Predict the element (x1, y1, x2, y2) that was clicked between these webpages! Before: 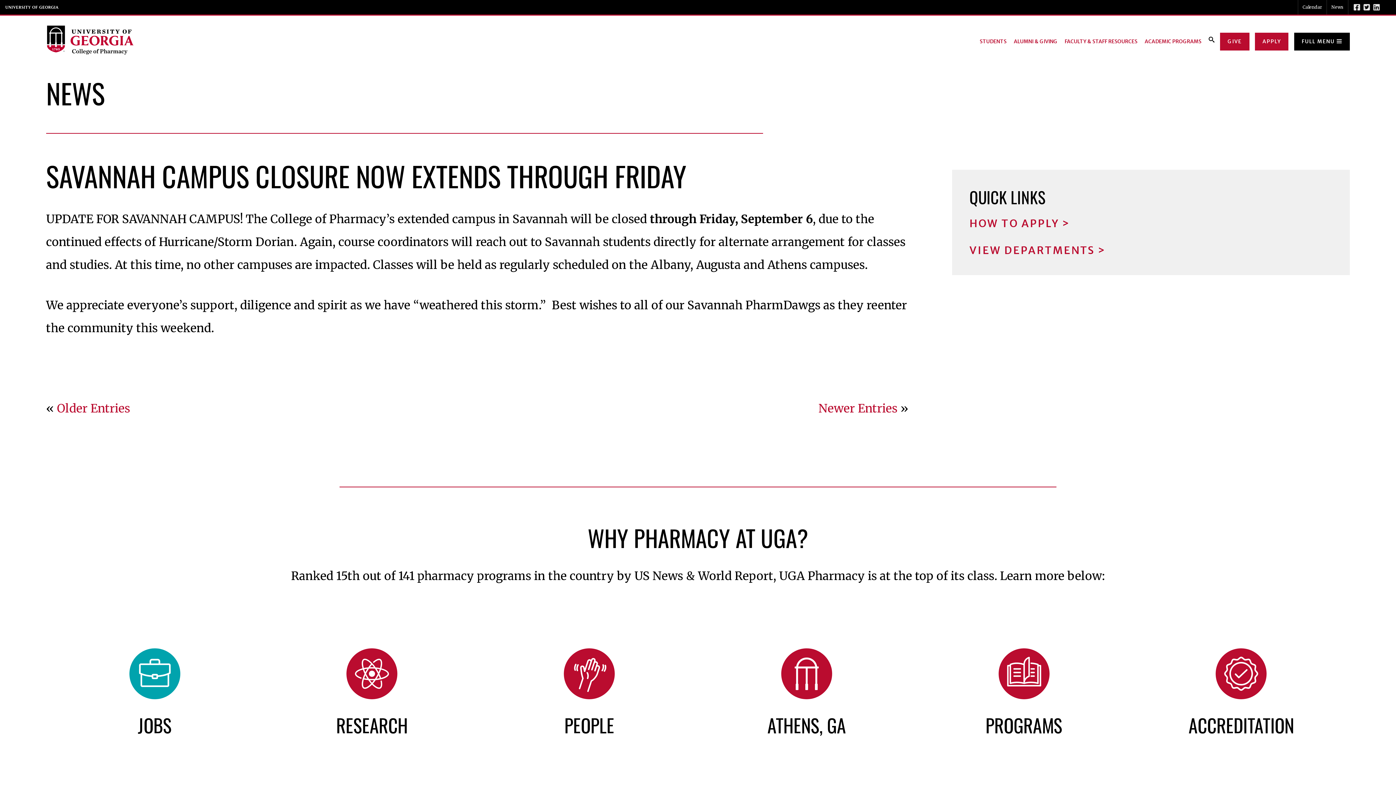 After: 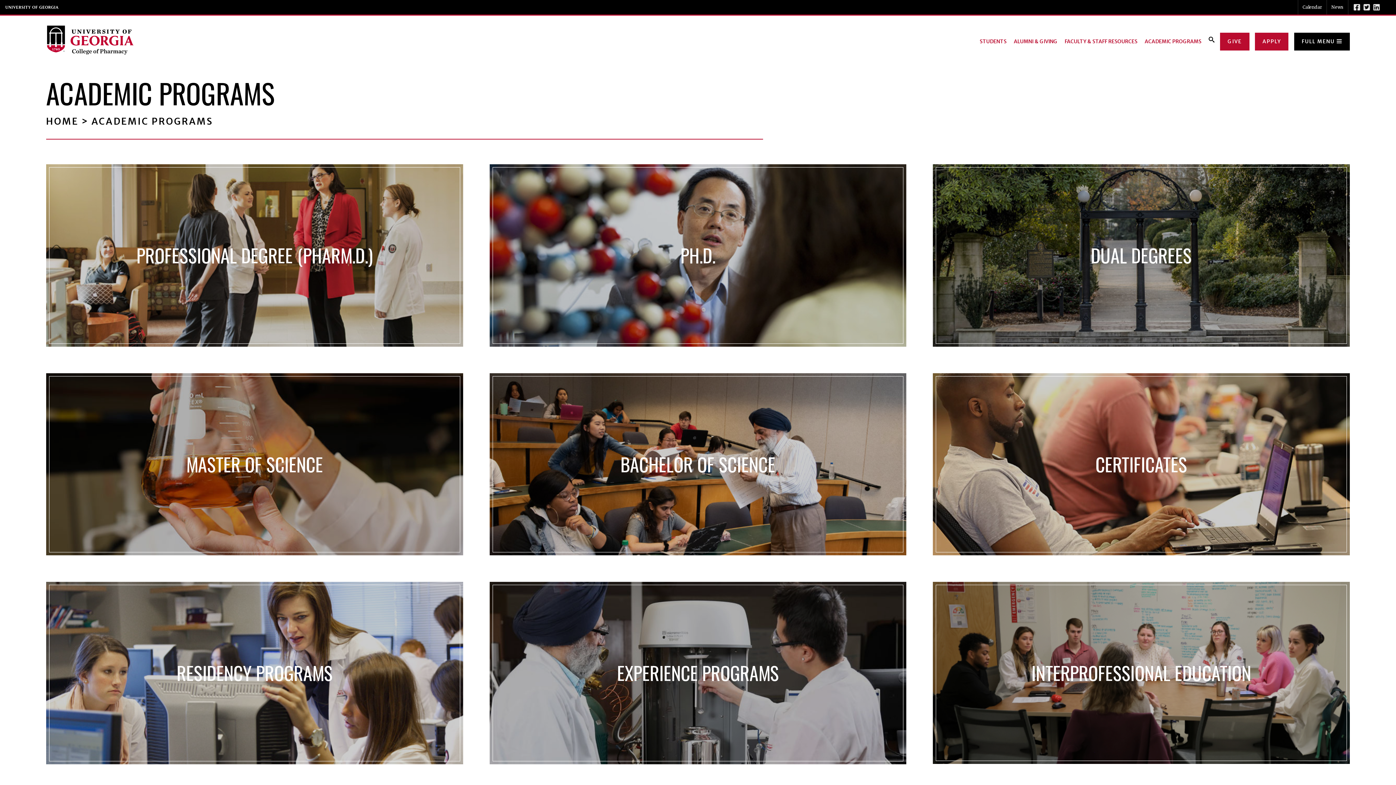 Action: label: ACADEMIC PROGRAMS bbox: (1144, 39, 1201, 44)